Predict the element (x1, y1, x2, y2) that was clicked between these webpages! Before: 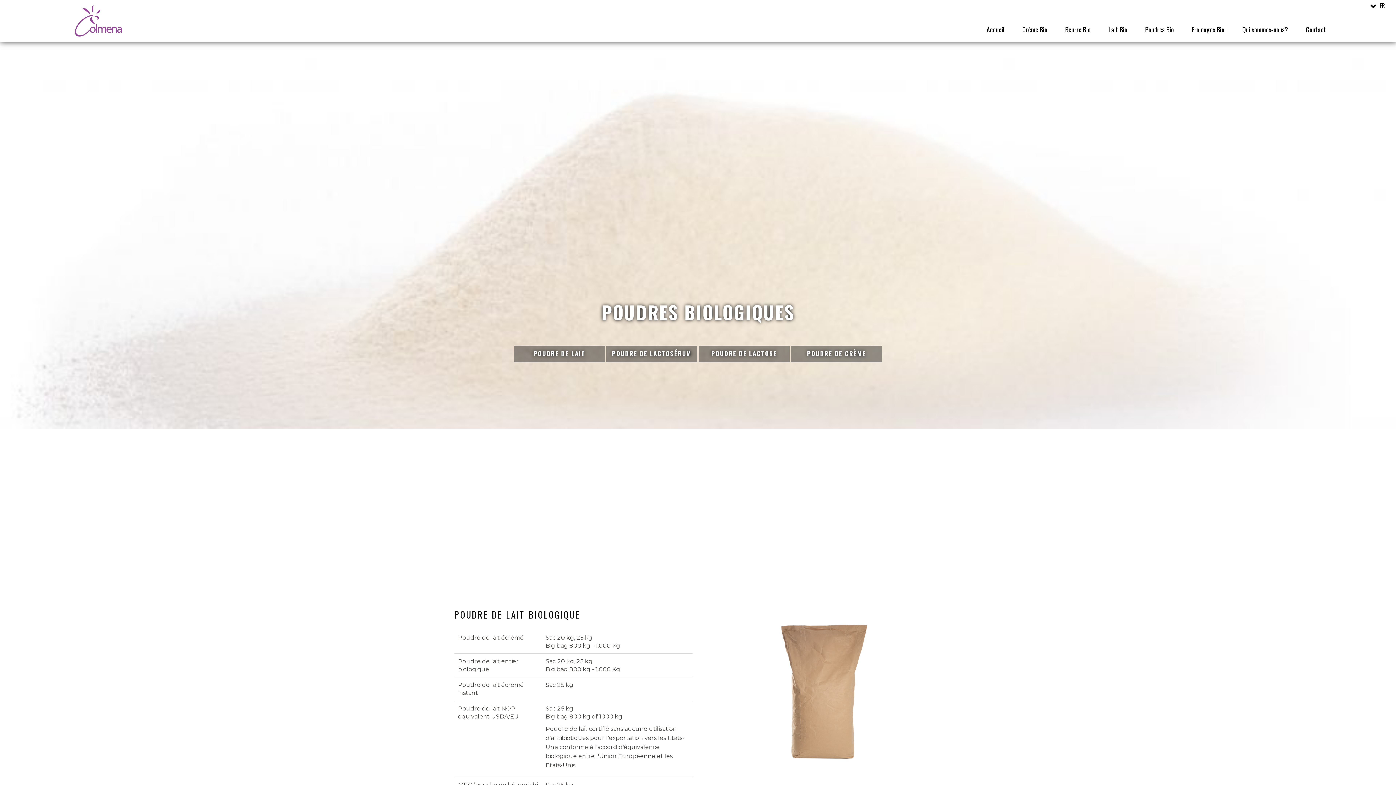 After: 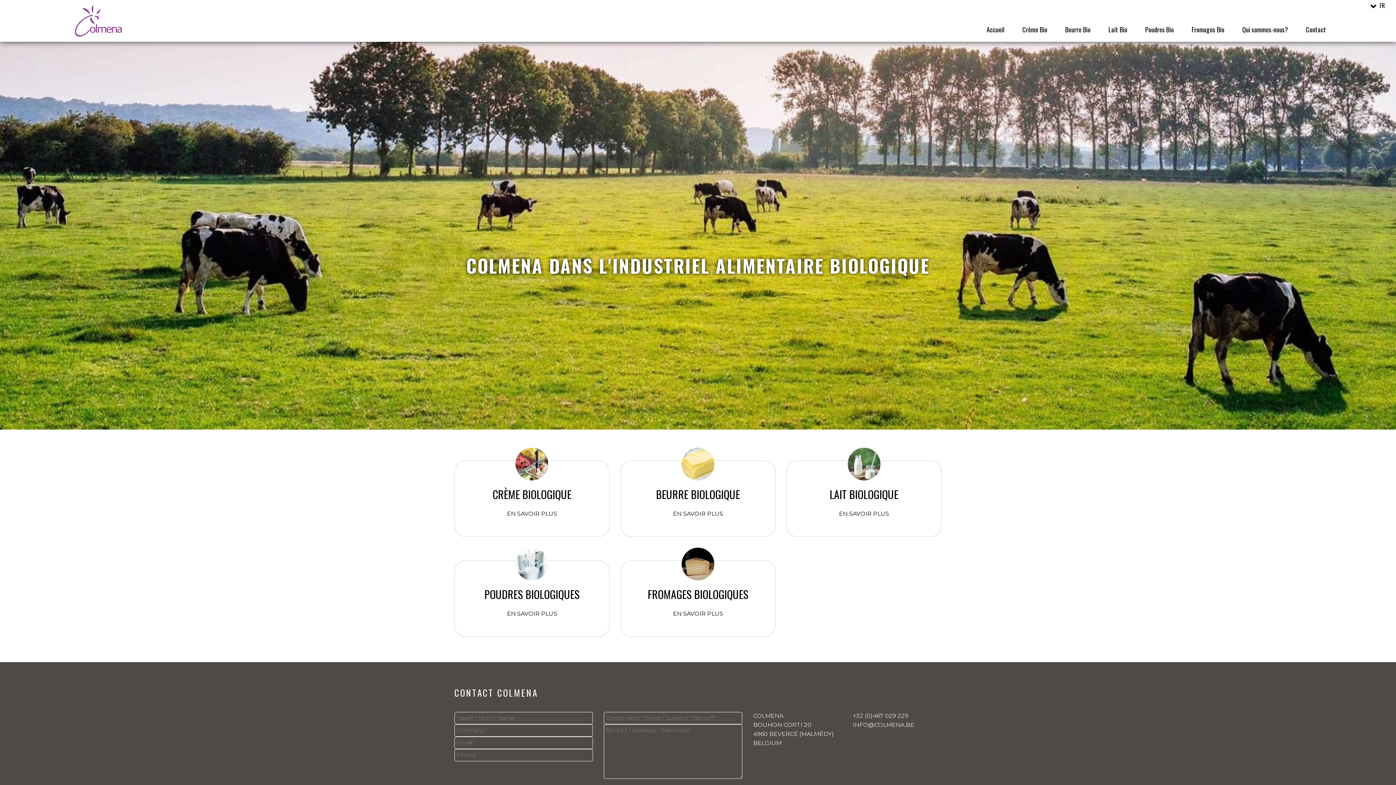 Action: bbox: (986, 24, 1004, 34) label: Accueil